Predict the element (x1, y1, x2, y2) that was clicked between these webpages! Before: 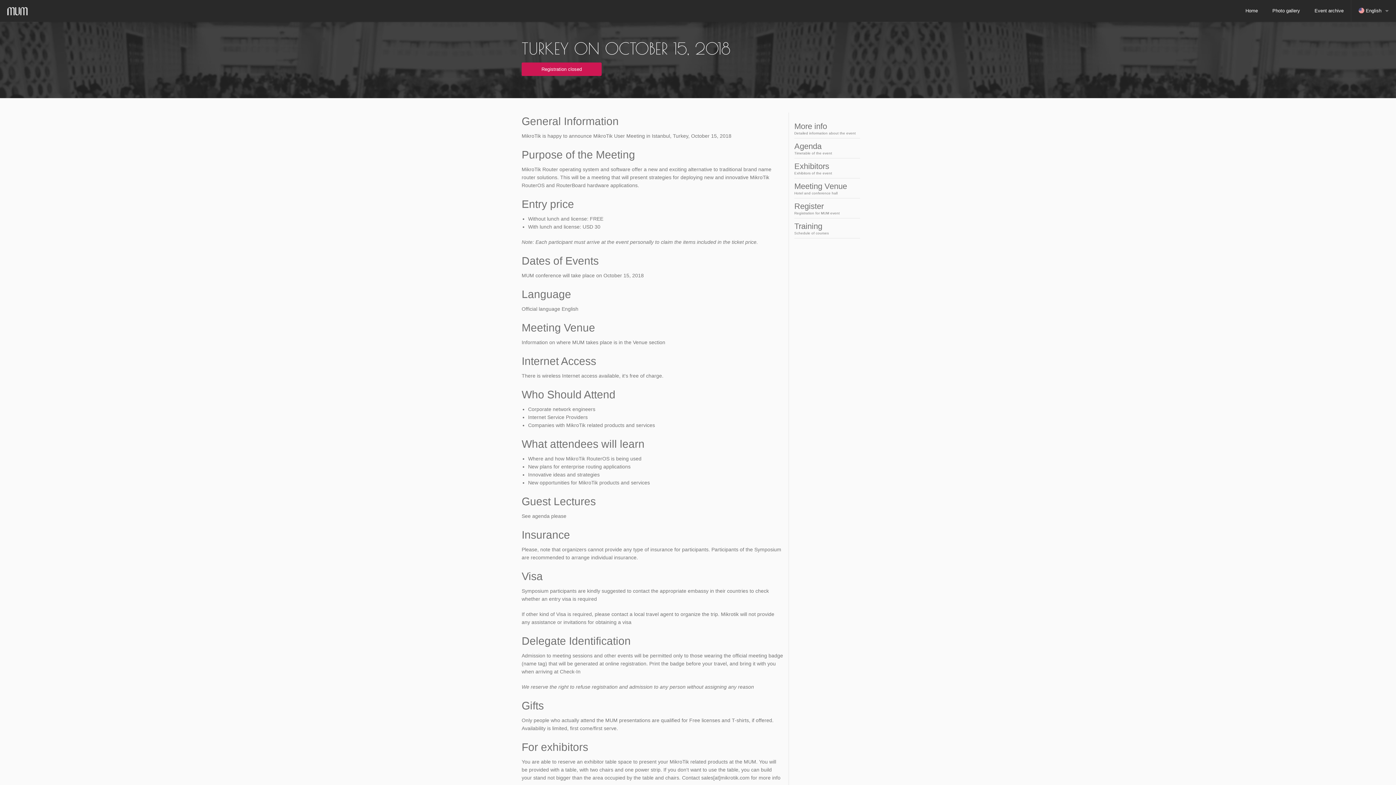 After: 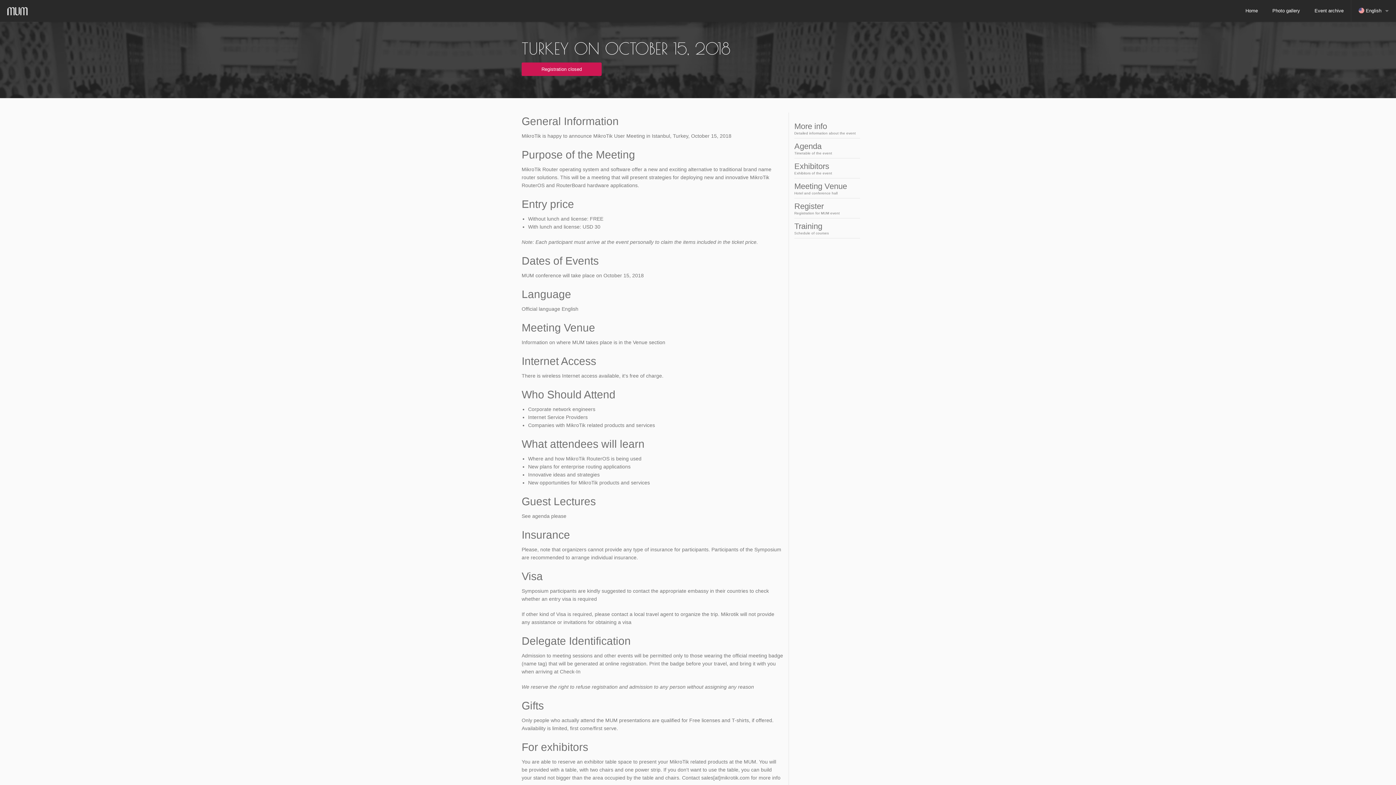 Action: label: More info
Detailed information about the event bbox: (794, 118, 860, 138)